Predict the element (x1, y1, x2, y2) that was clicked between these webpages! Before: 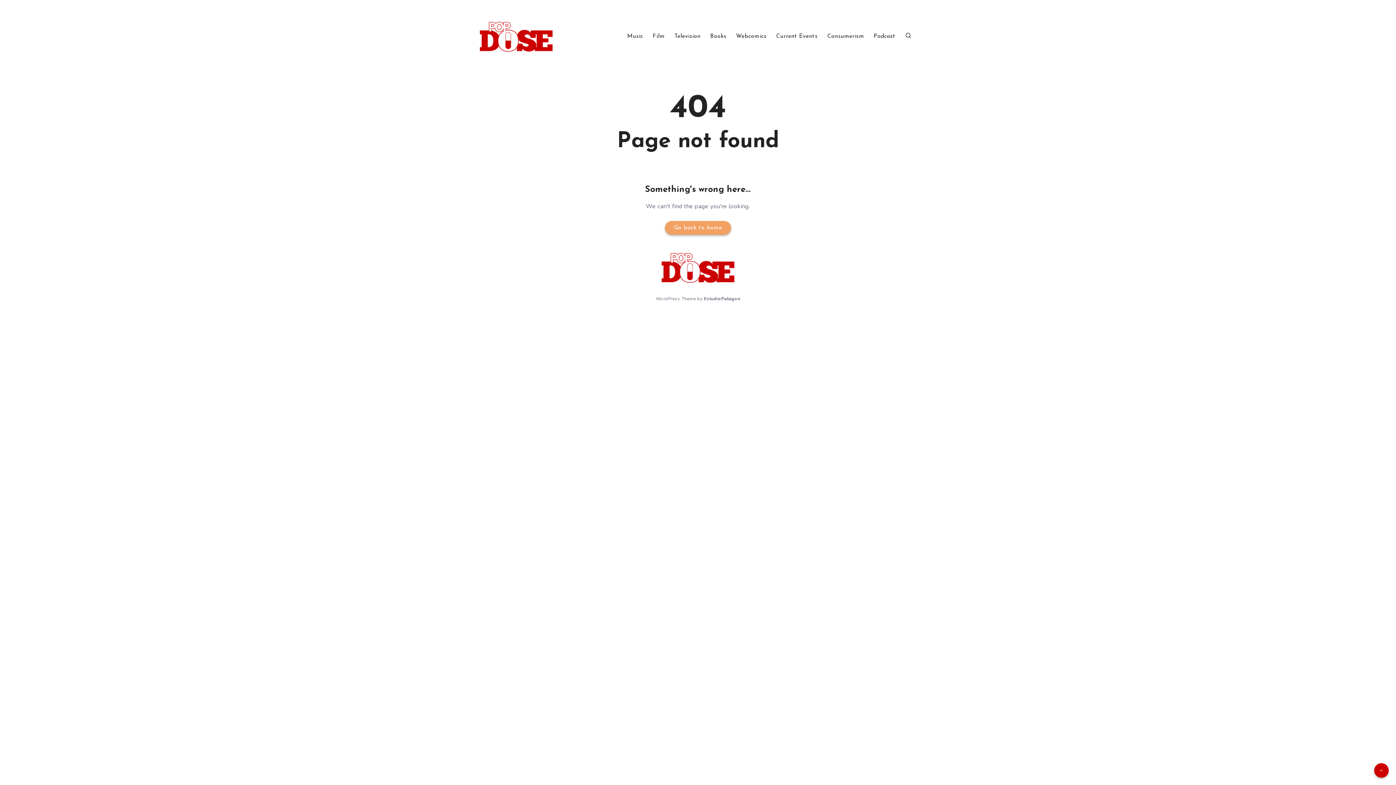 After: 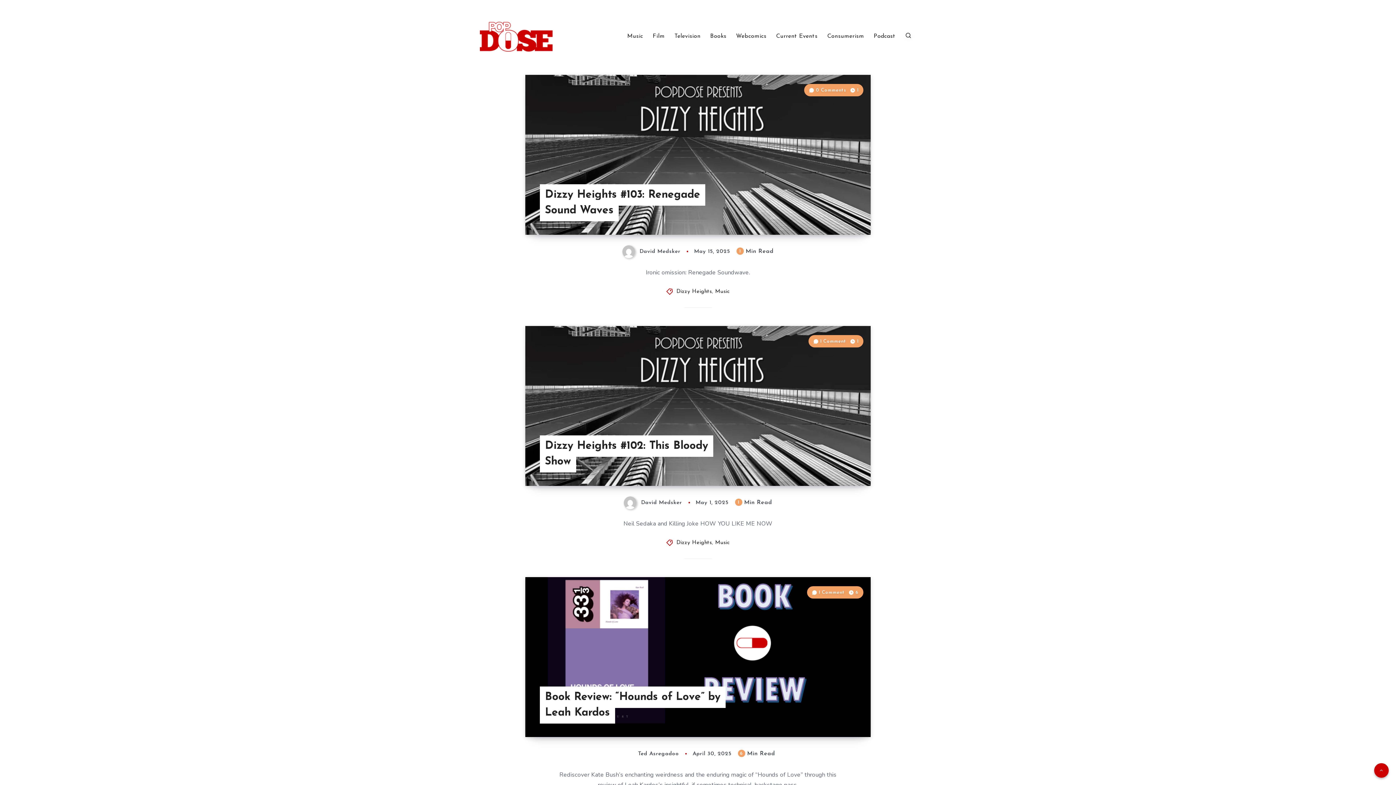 Action: bbox: (661, 253, 734, 288)